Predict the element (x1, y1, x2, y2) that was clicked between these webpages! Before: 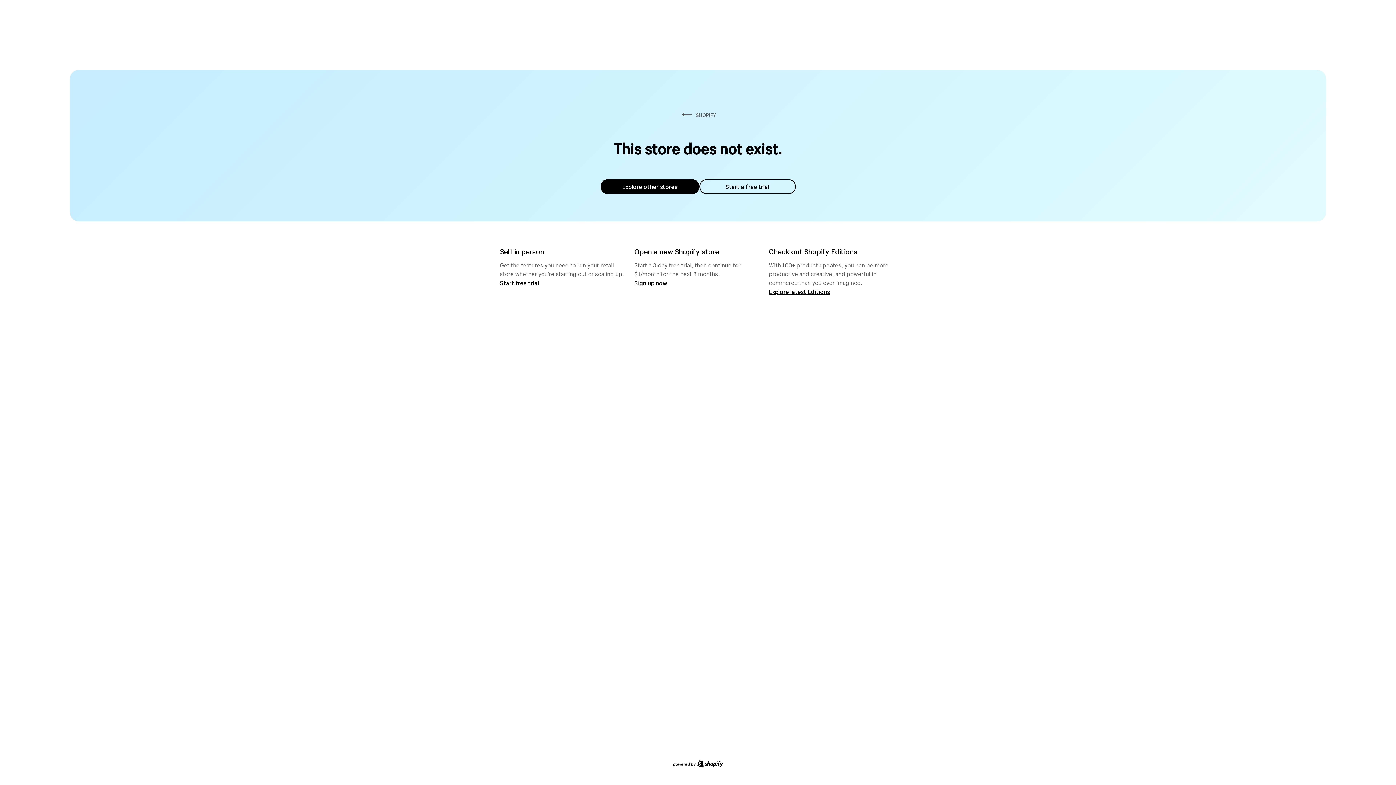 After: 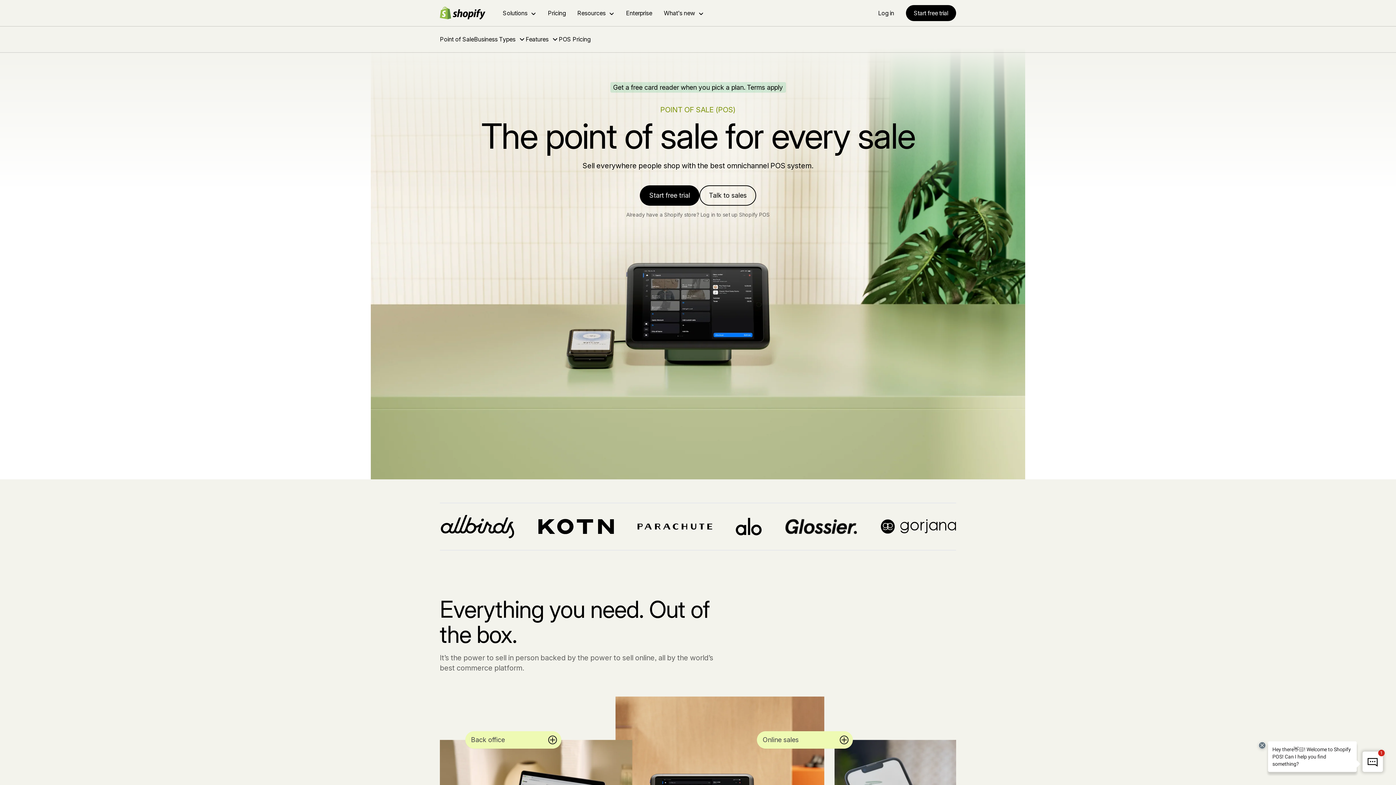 Action: label: Start free trial bbox: (500, 279, 539, 286)